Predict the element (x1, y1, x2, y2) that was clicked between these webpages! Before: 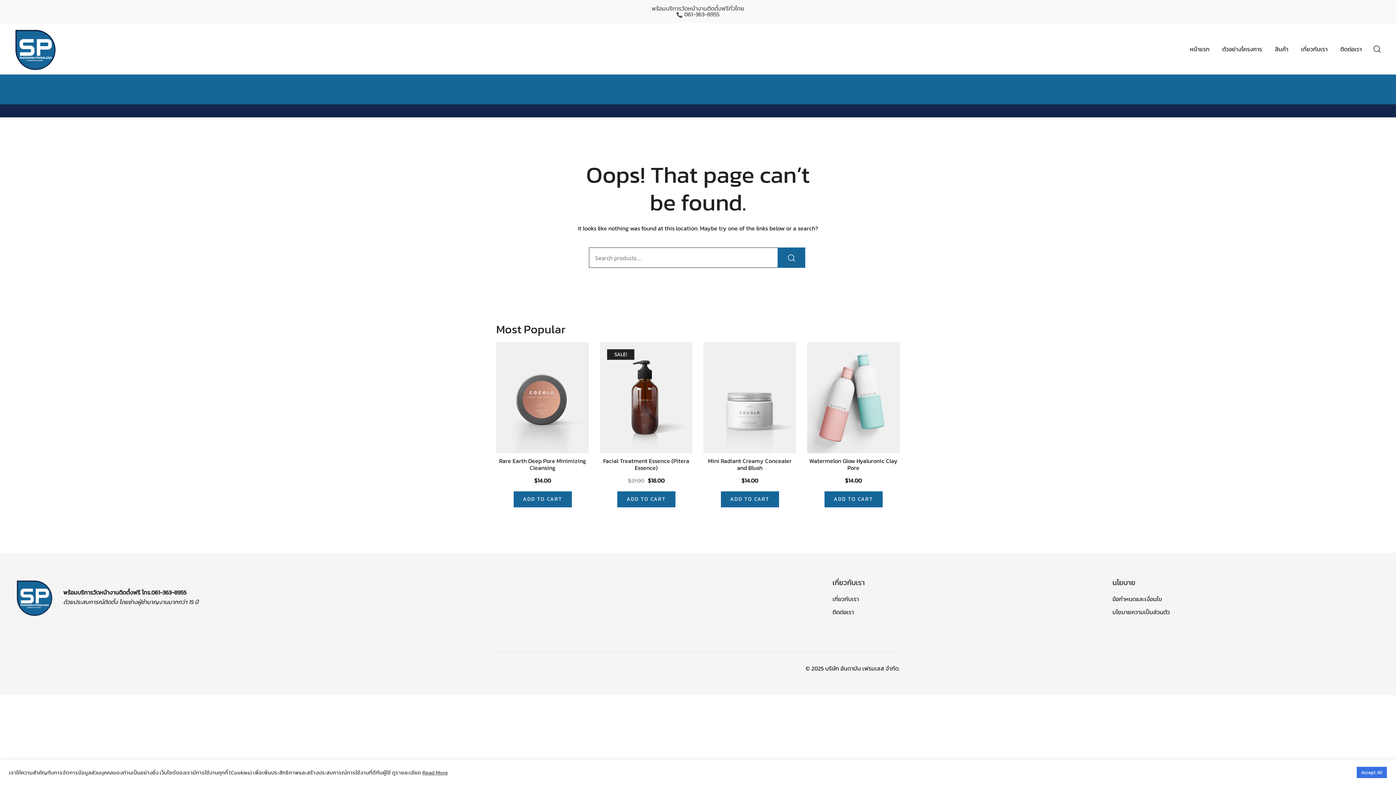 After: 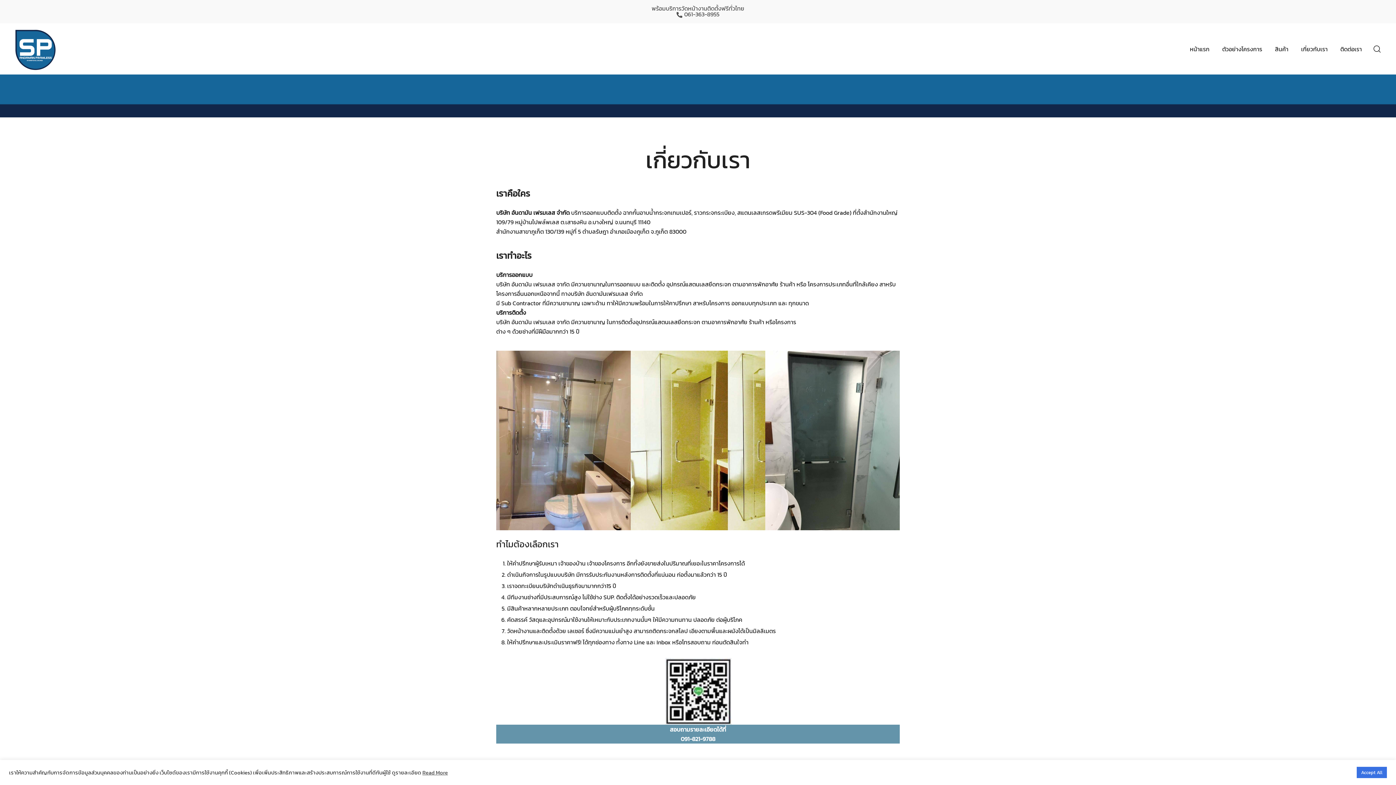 Action: bbox: (832, 594, 859, 603) label: เกี่ยวกับเรา